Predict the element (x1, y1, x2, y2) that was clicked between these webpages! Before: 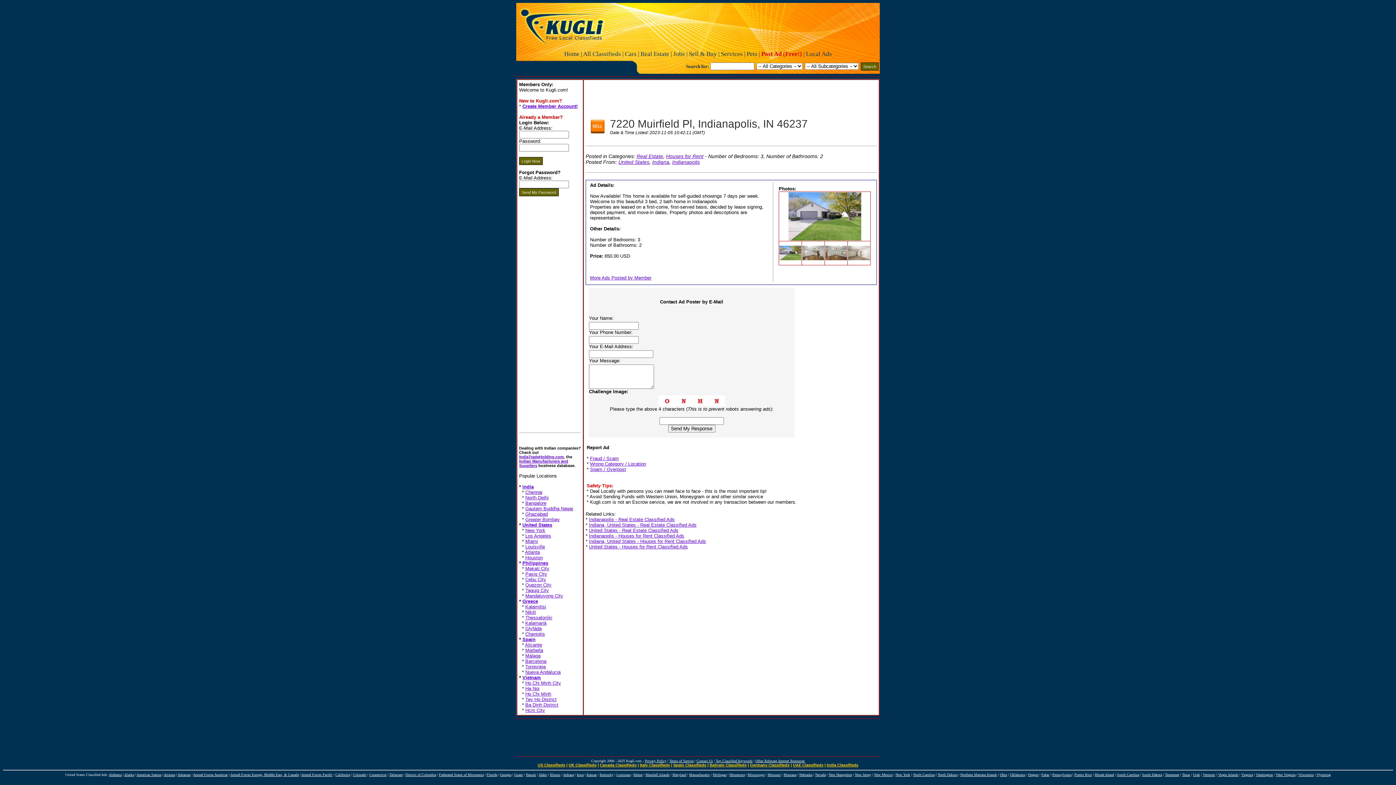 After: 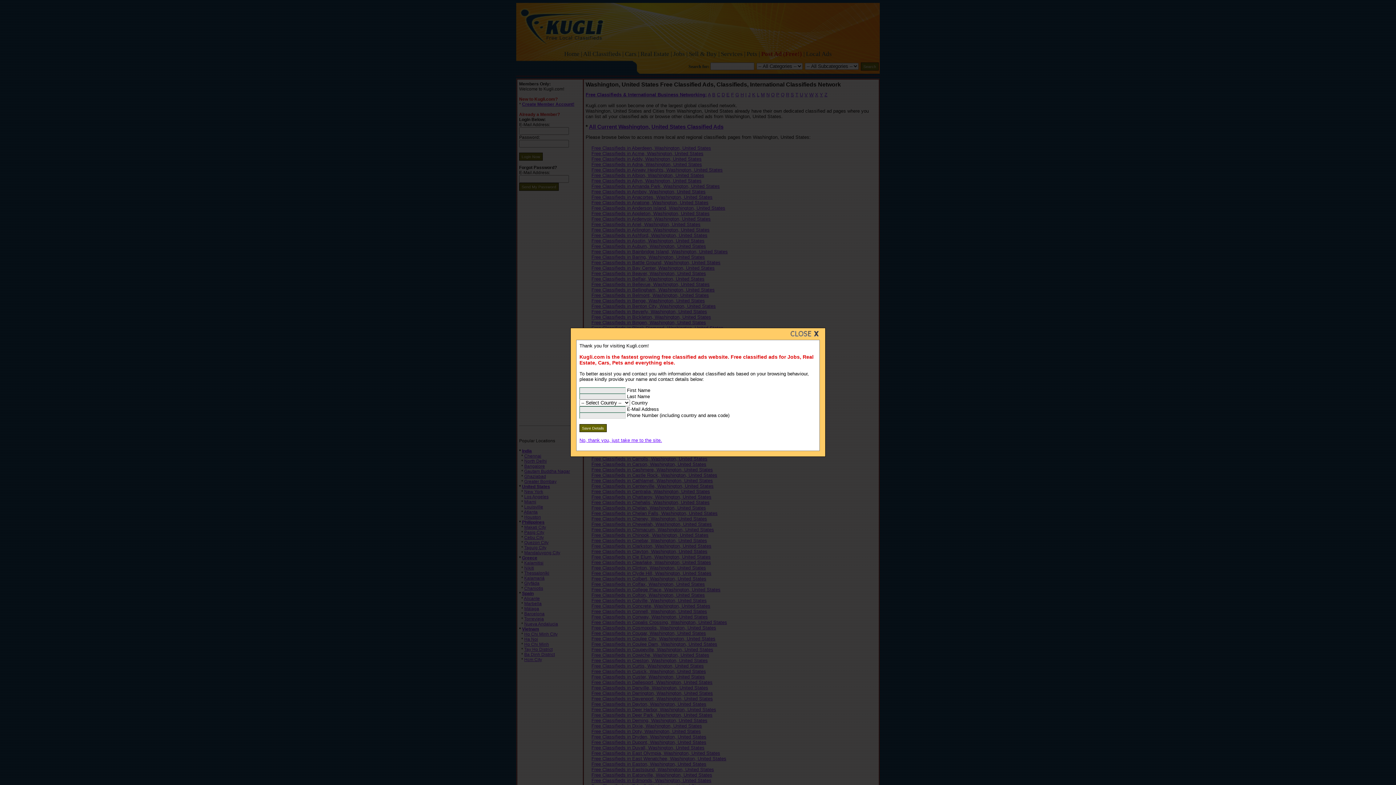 Action: label: Washington bbox: (1256, 773, 1273, 777)